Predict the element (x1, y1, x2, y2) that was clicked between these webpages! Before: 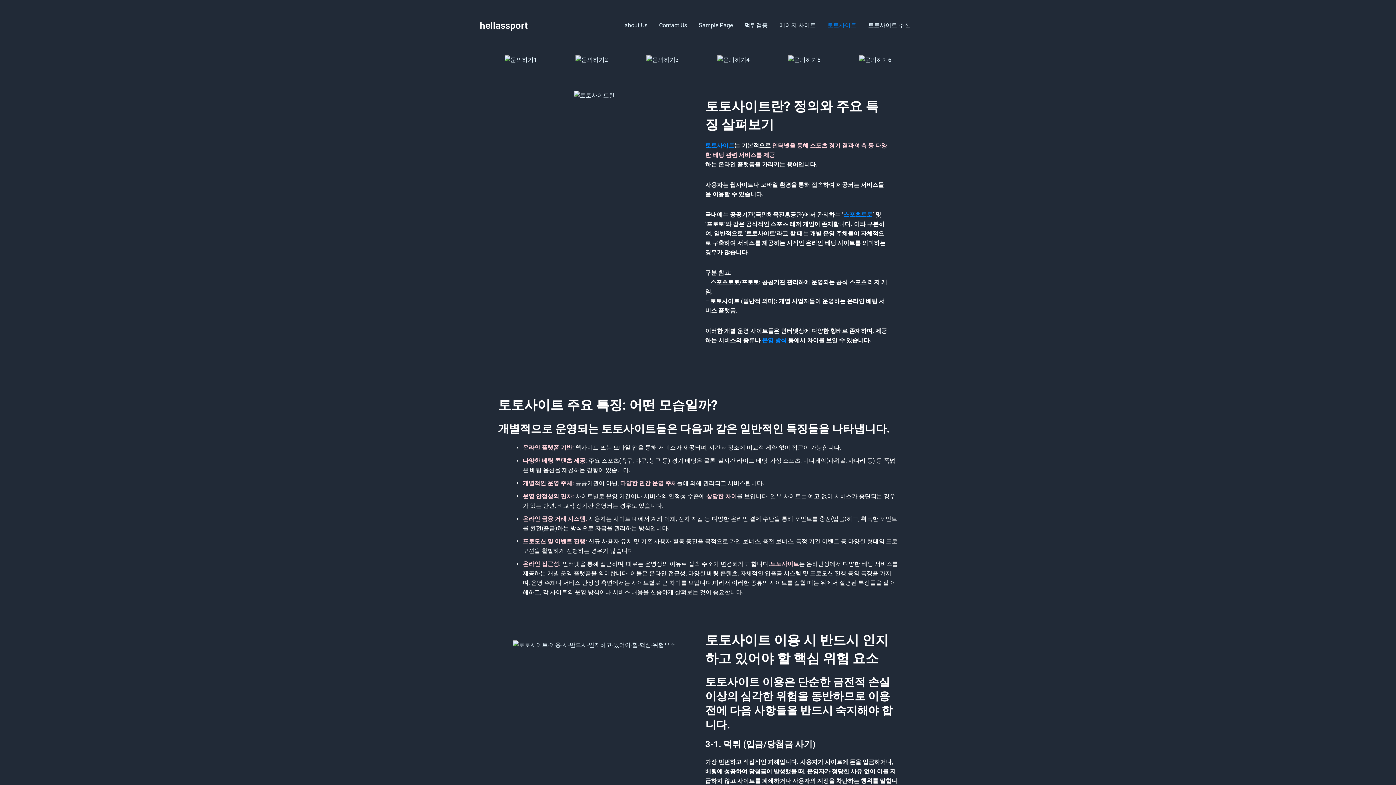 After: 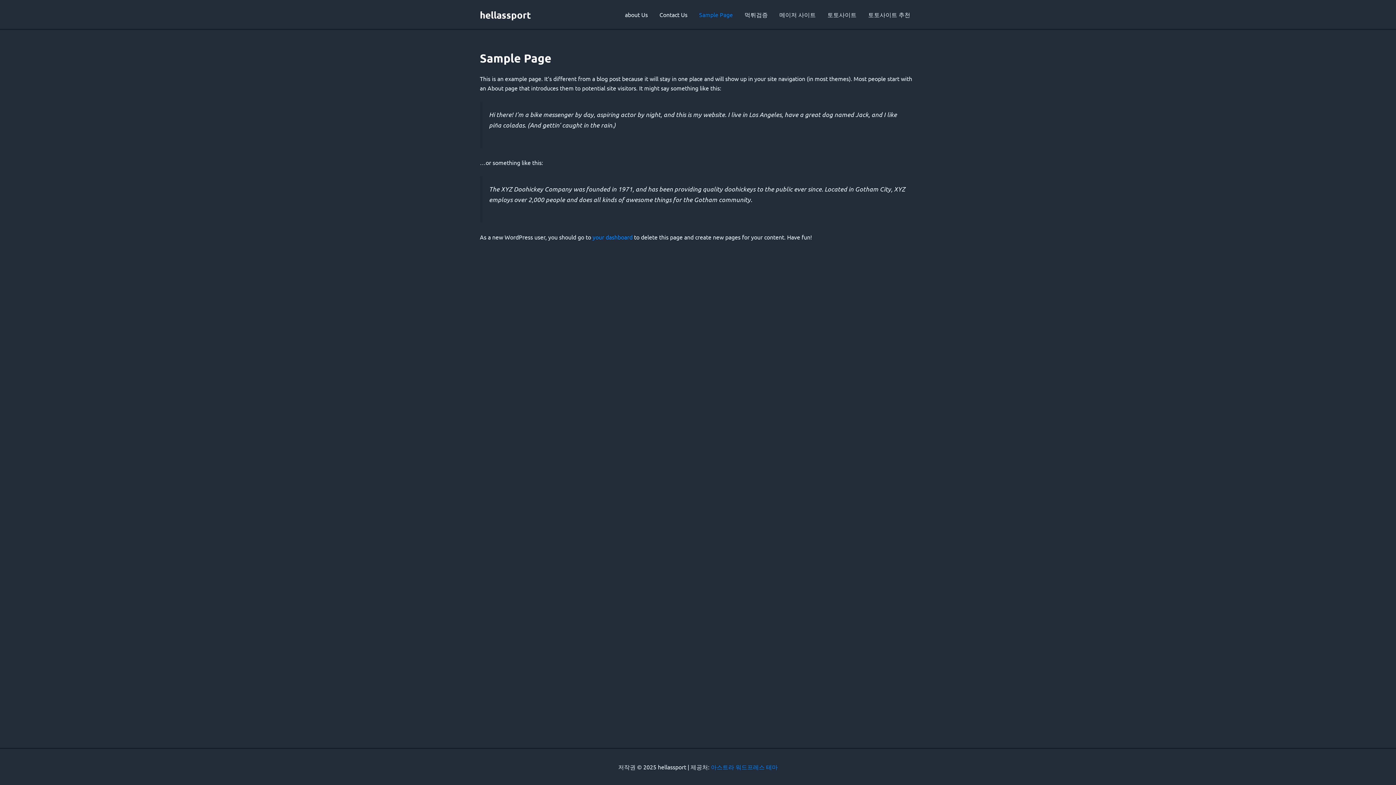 Action: bbox: (693, 10, 738, 40) label: Sample Page